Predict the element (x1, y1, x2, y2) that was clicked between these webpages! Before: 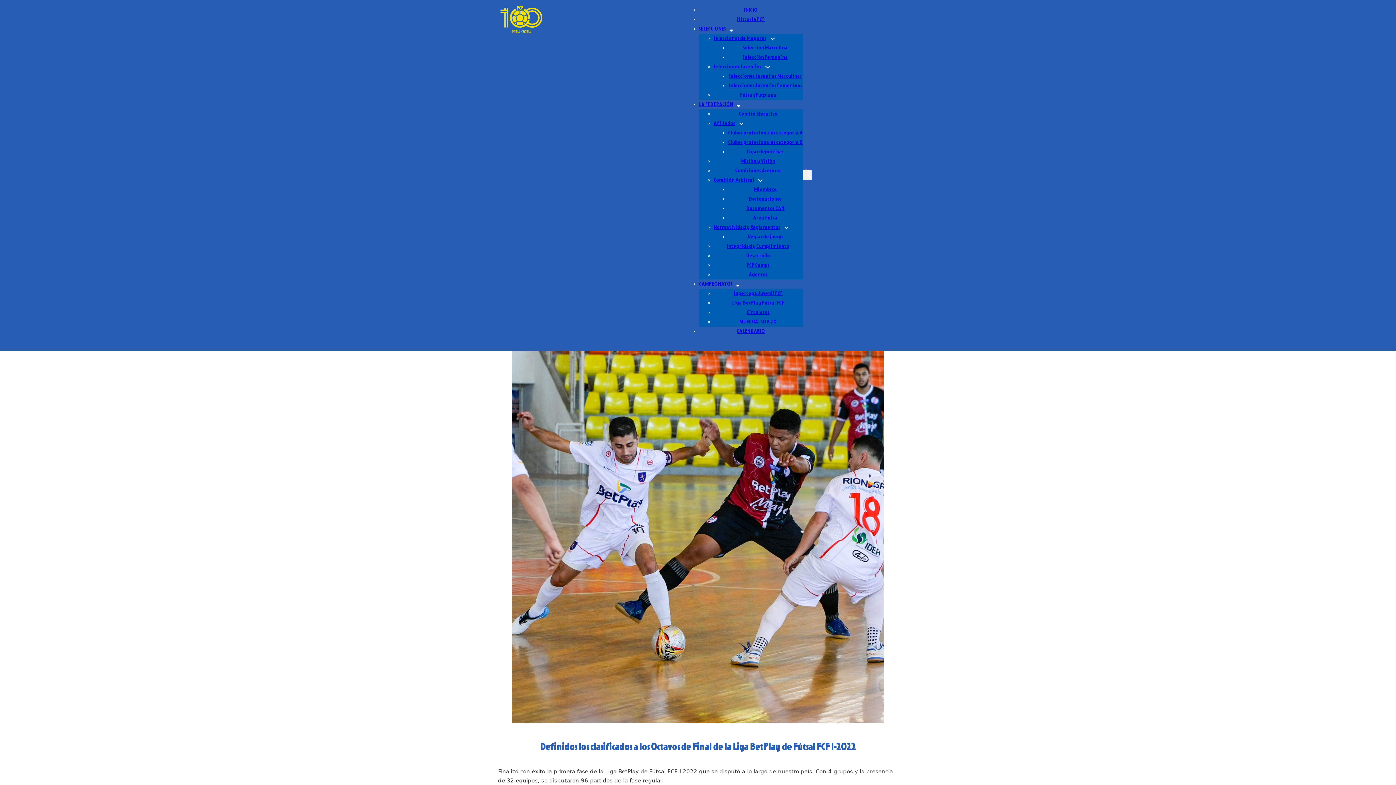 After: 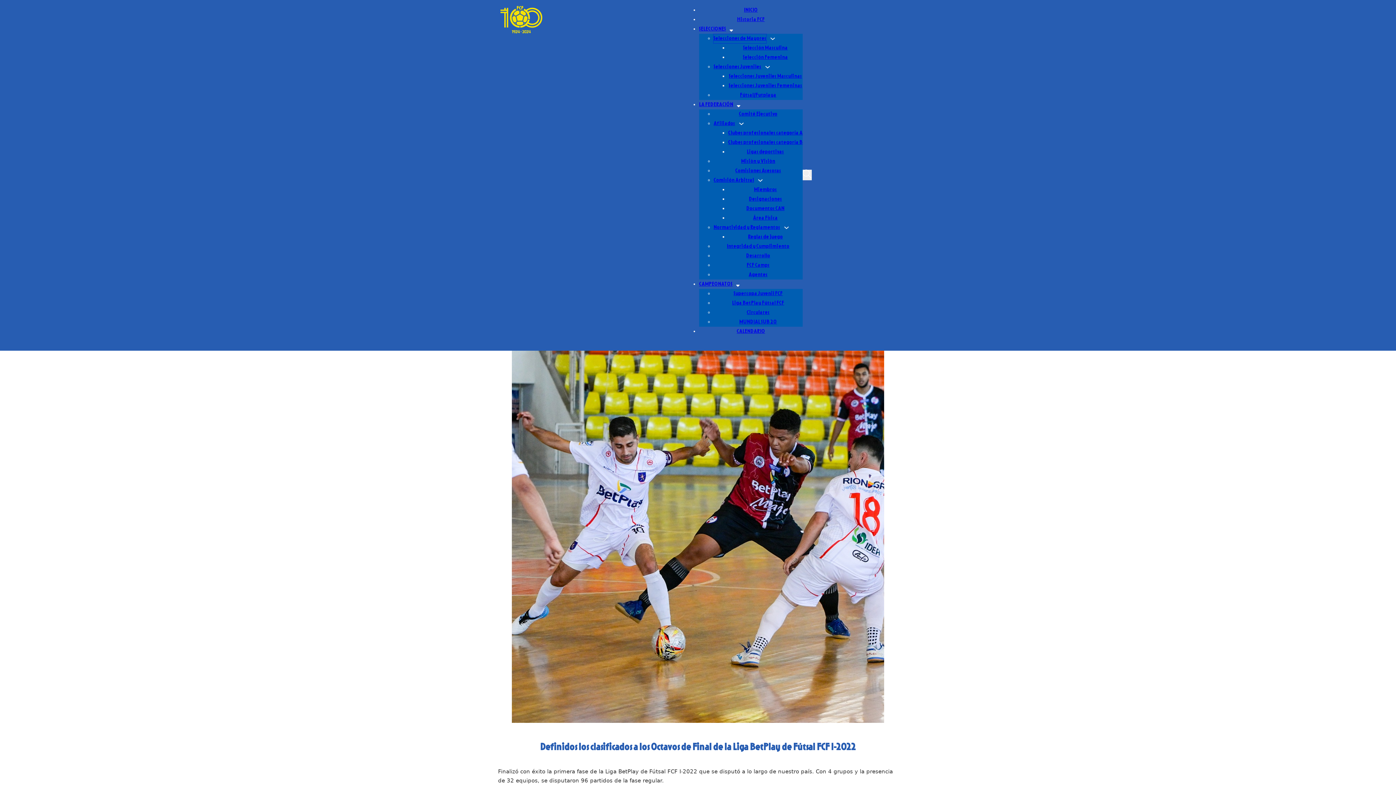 Action: bbox: (713, 34, 766, 43) label: Selecciones de Mayores